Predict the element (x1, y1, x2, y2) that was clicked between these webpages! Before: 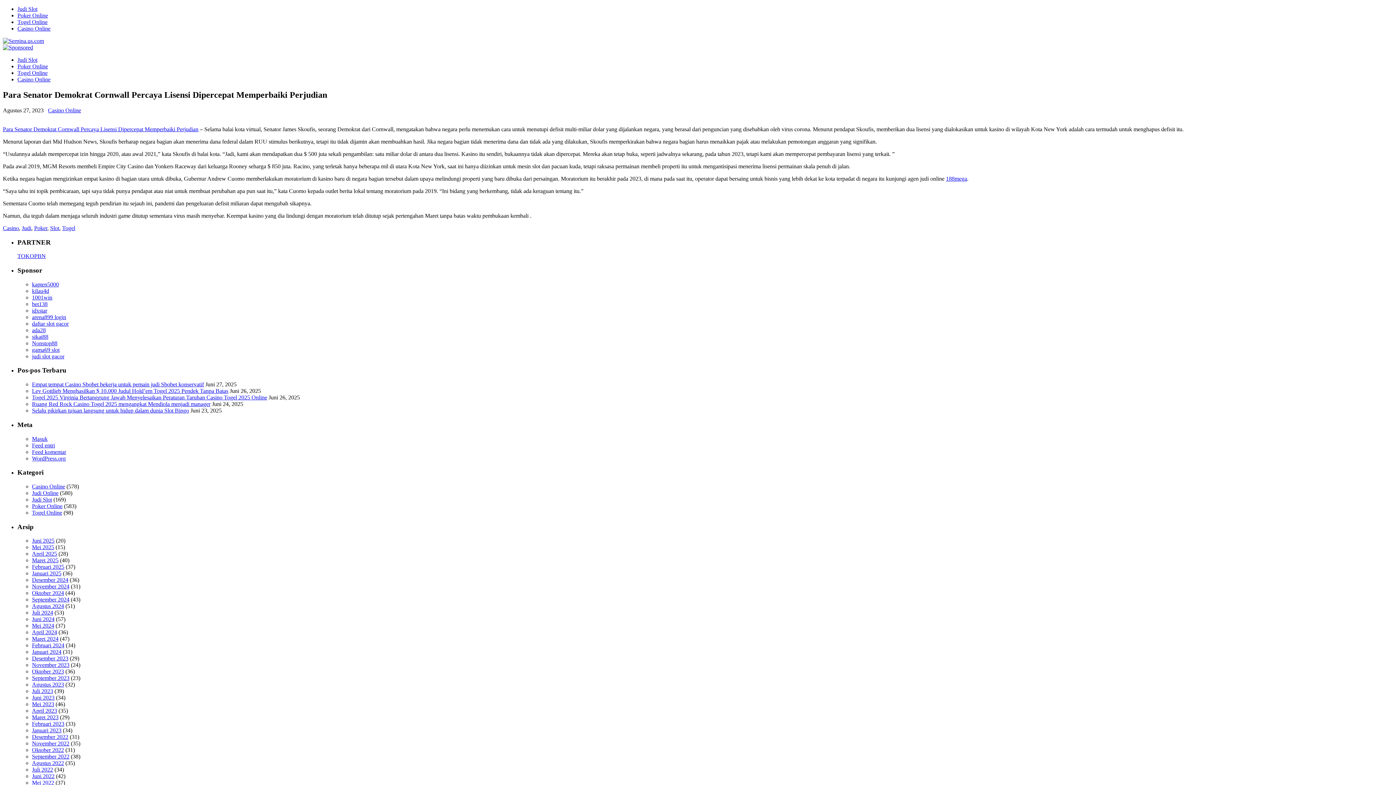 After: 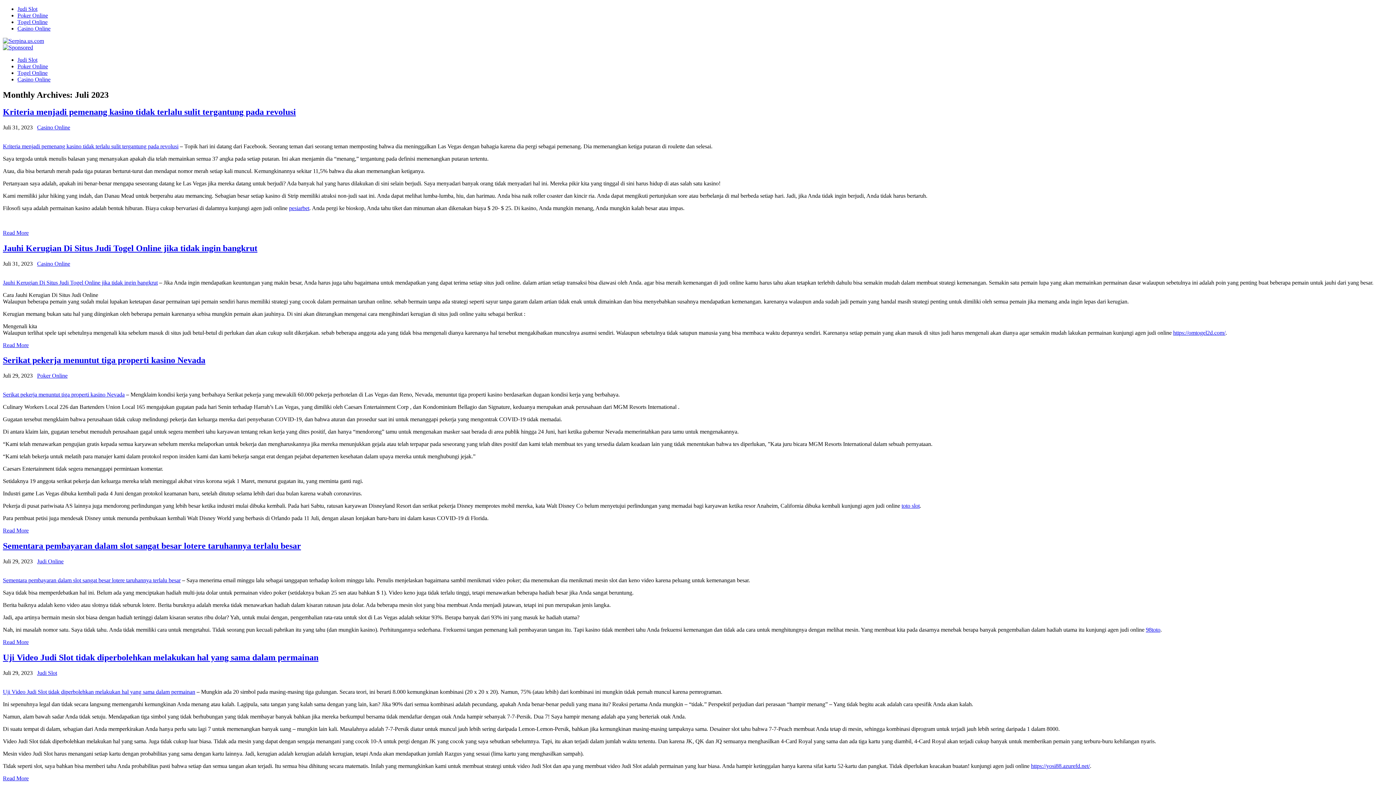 Action: bbox: (32, 688, 53, 694) label: Juli 2023